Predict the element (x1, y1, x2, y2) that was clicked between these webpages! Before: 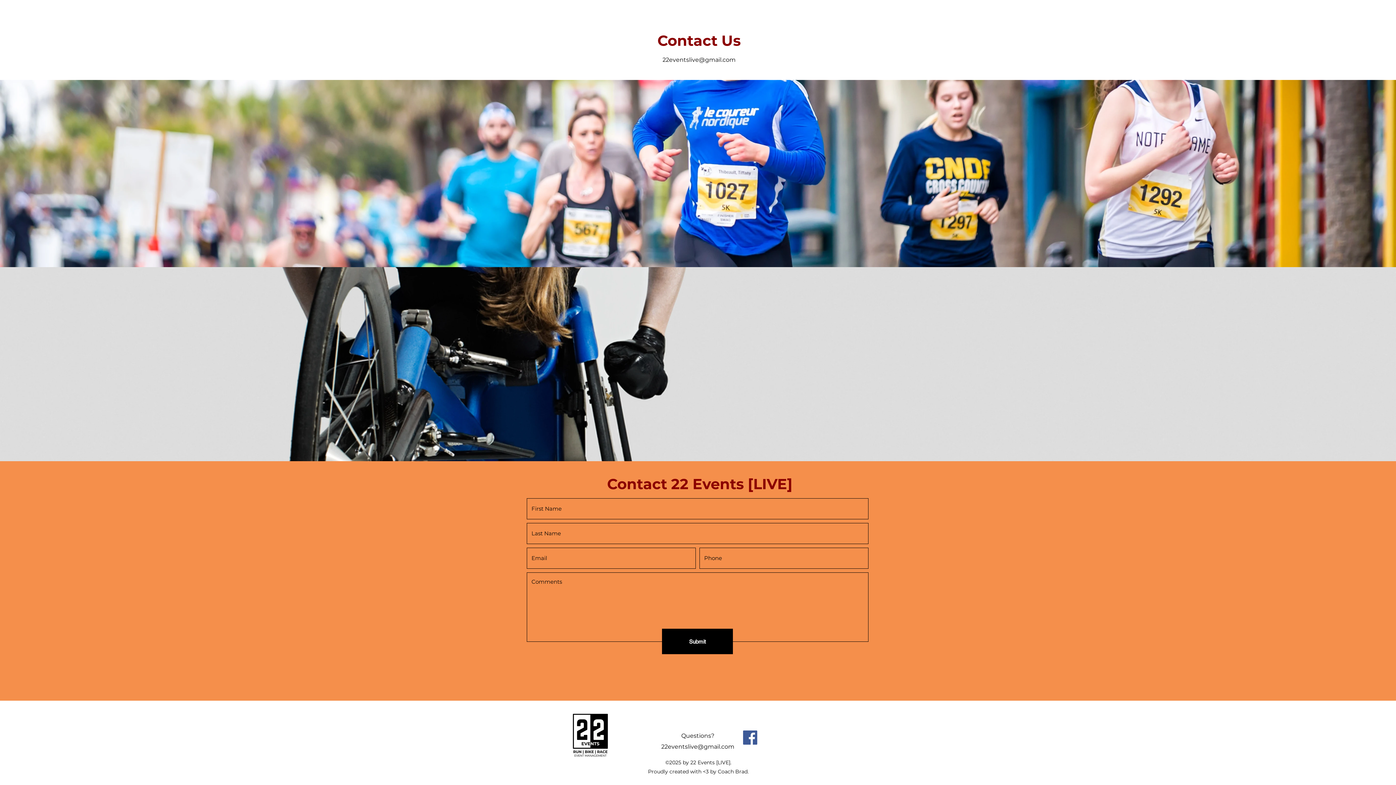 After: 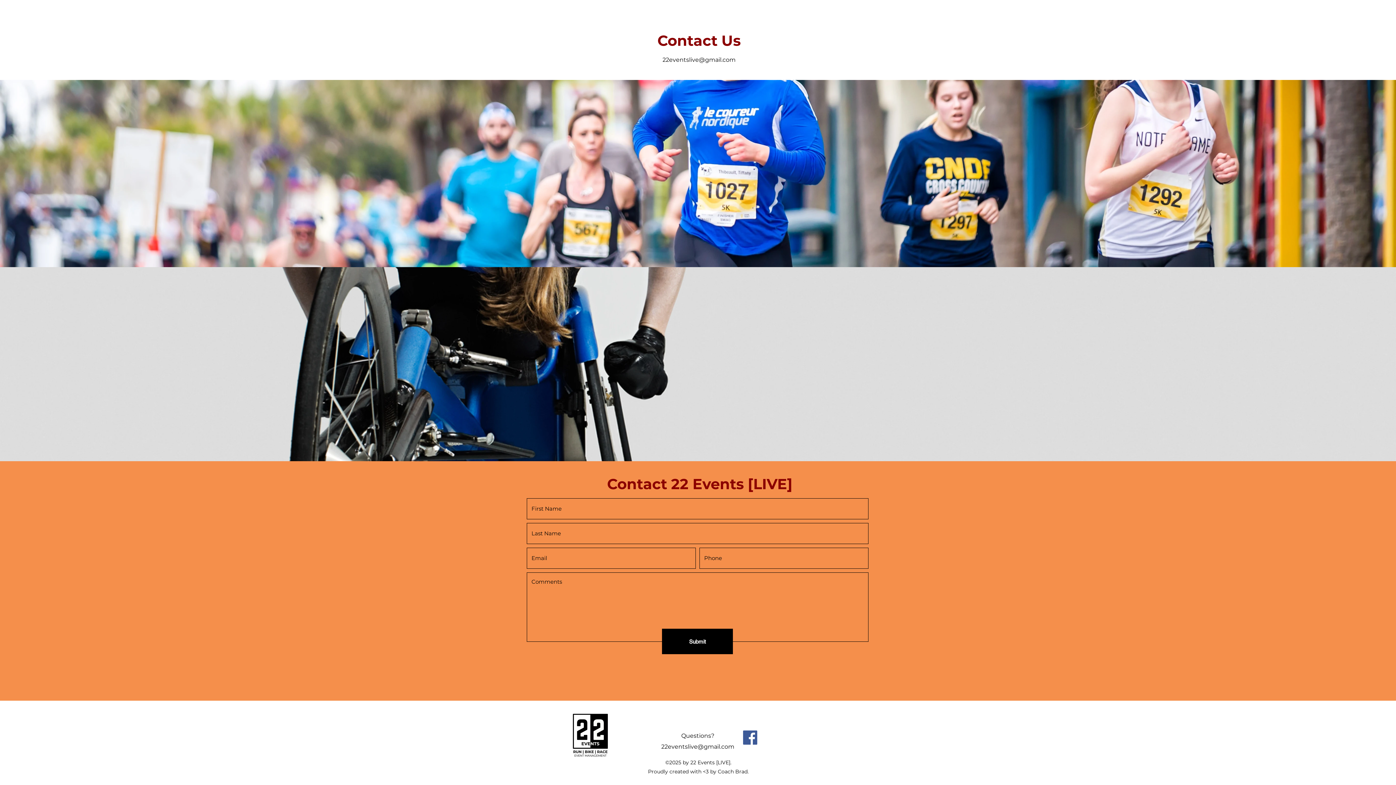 Action: bbox: (558, 707, 622, 765)